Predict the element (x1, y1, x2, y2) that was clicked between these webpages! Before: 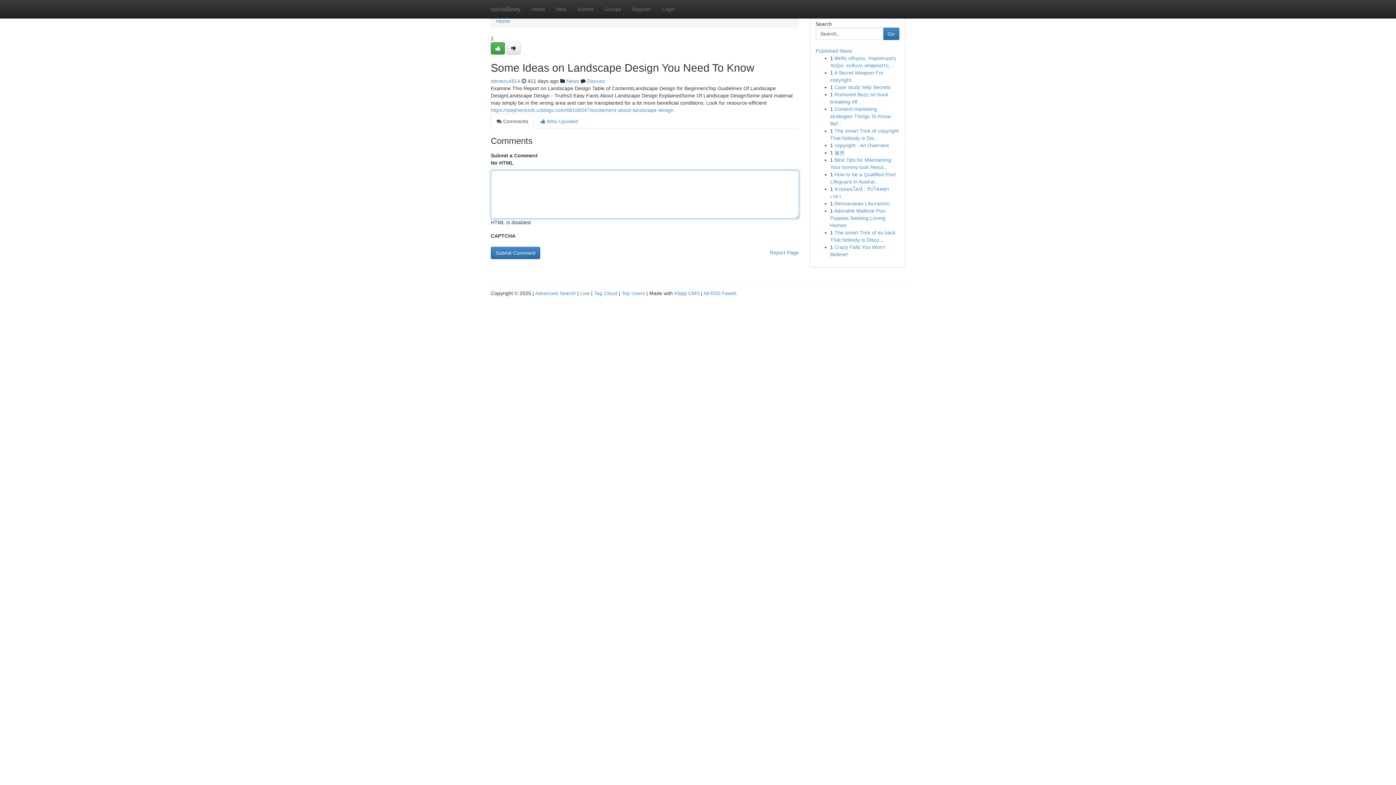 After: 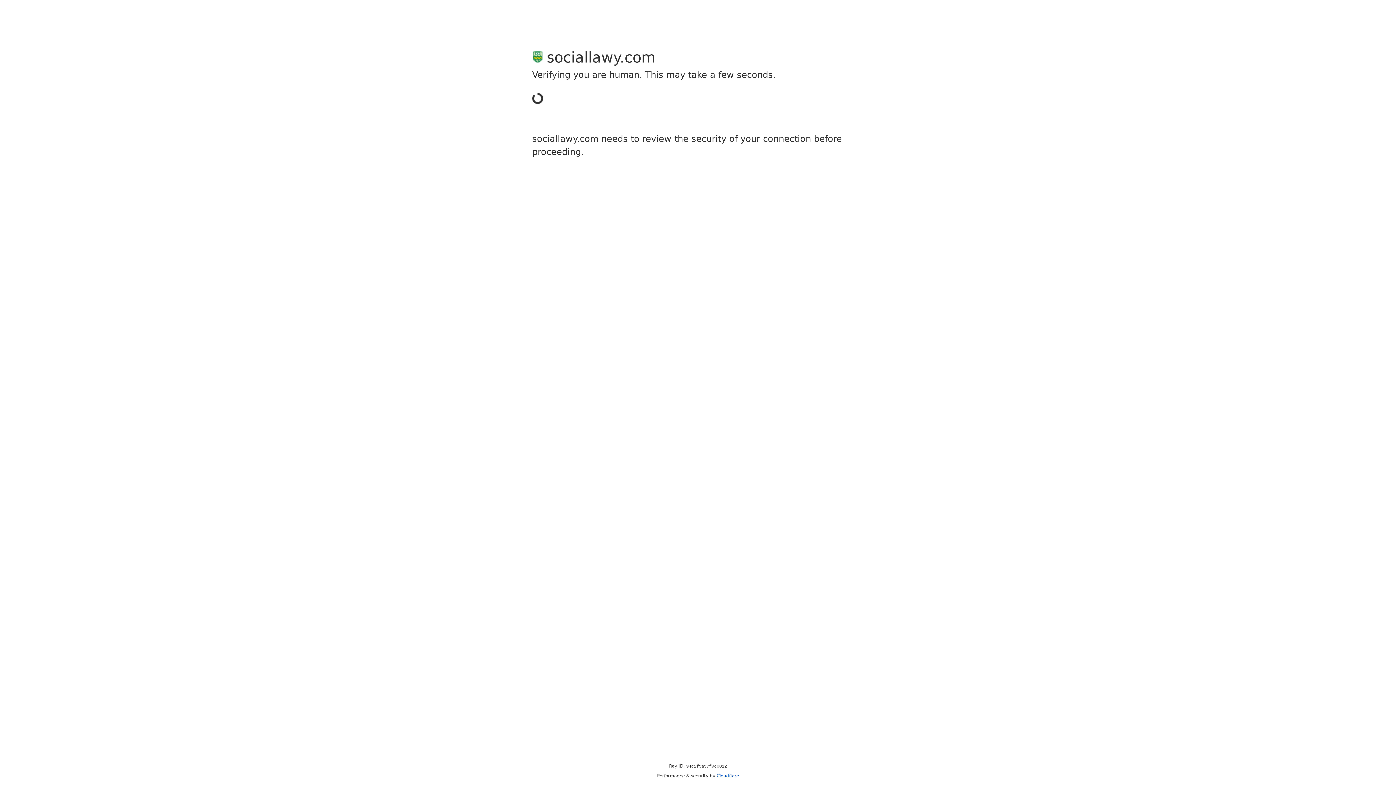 Action: bbox: (506, 42, 520, 54)